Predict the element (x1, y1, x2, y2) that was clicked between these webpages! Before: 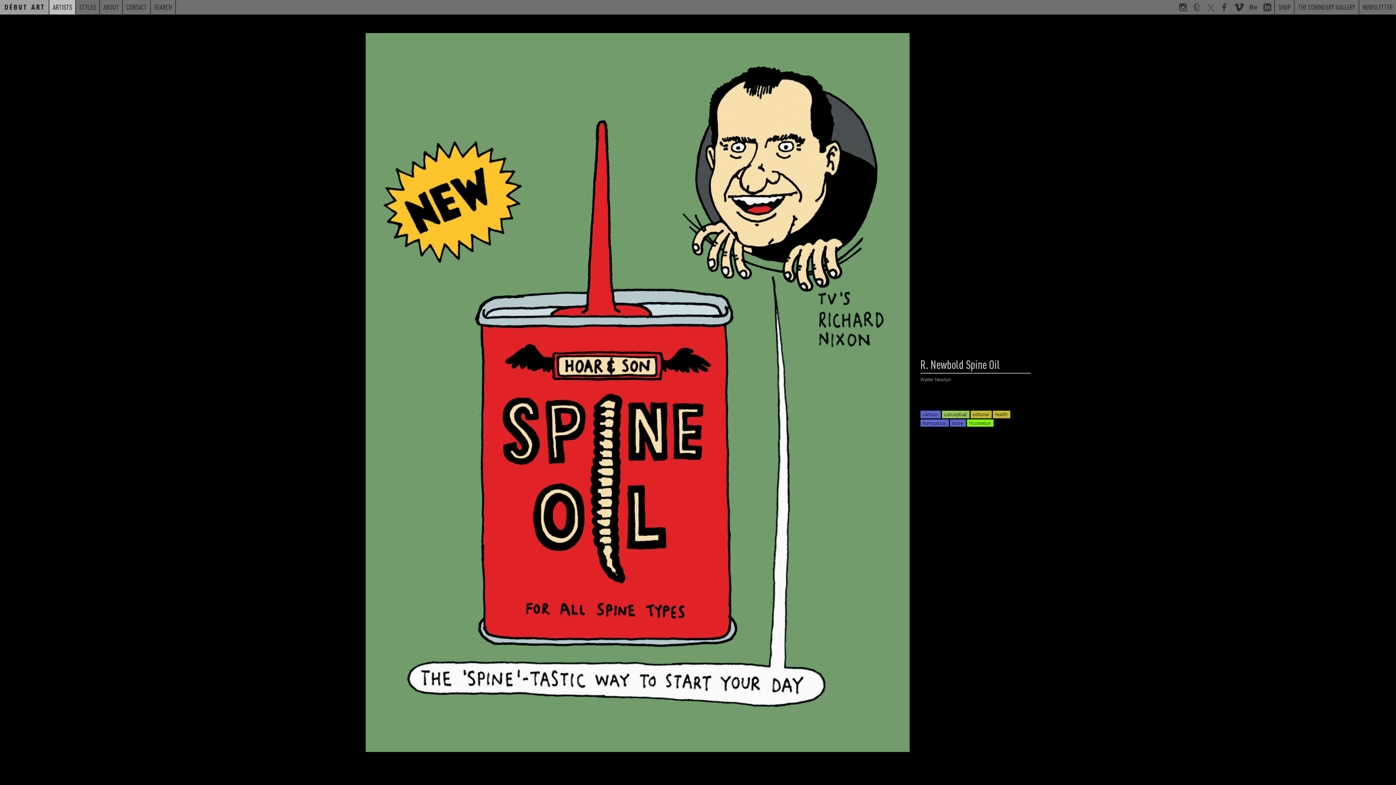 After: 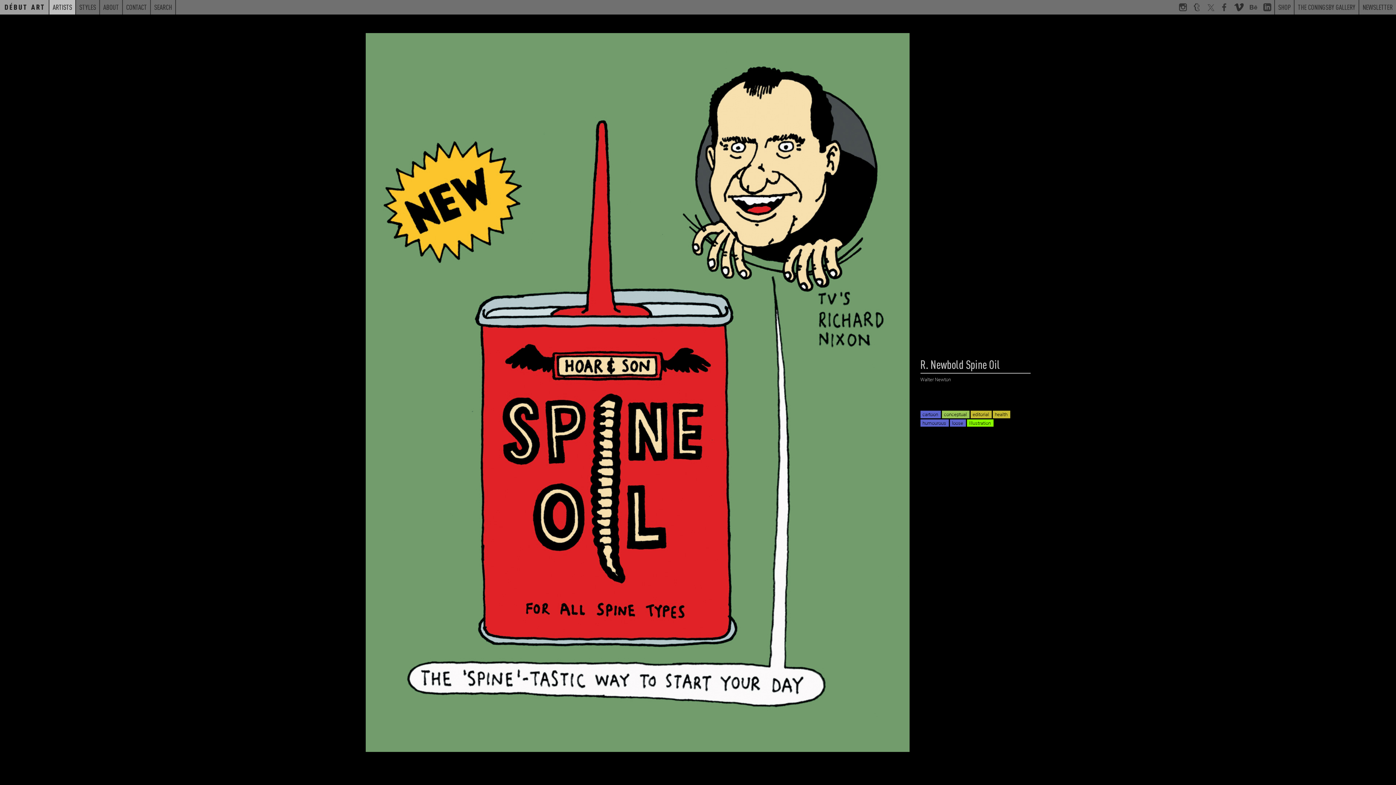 Action: label: Walter Newton bbox: (920, 376, 951, 382)